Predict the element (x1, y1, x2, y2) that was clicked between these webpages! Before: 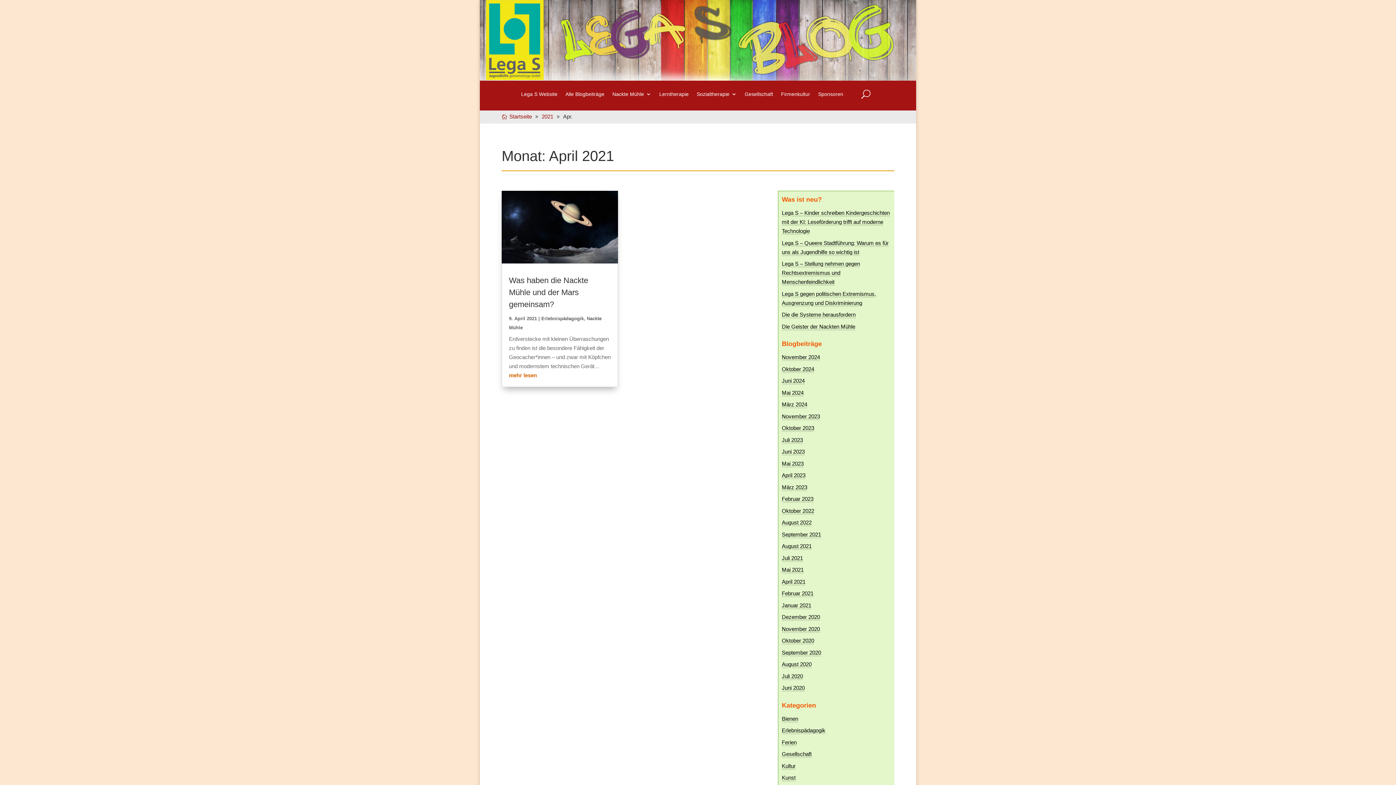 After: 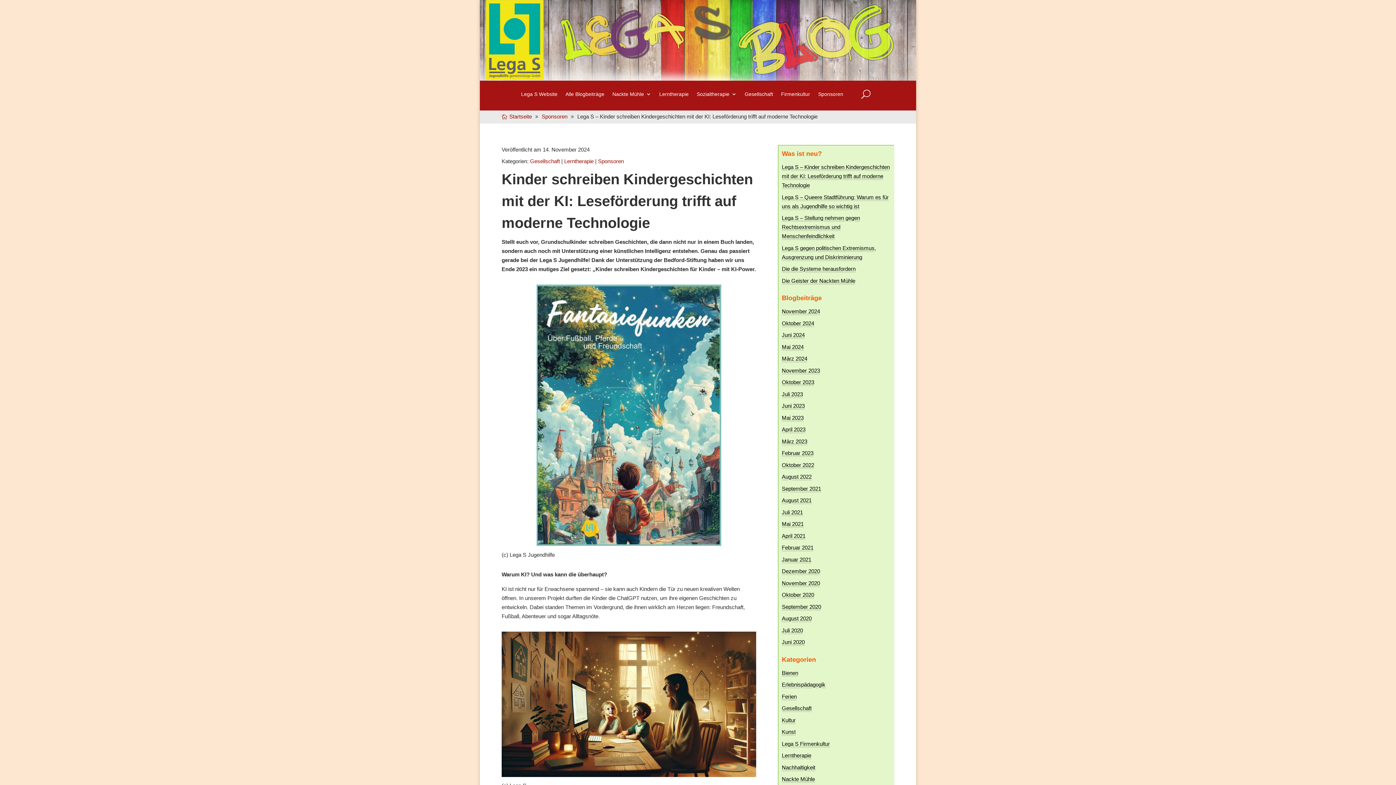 Action: bbox: (782, 209, 890, 234) label: Lega S – Kinder schreiben Kindergeschichten mit der KI: Leseförderung trifft auf moderne Technologie